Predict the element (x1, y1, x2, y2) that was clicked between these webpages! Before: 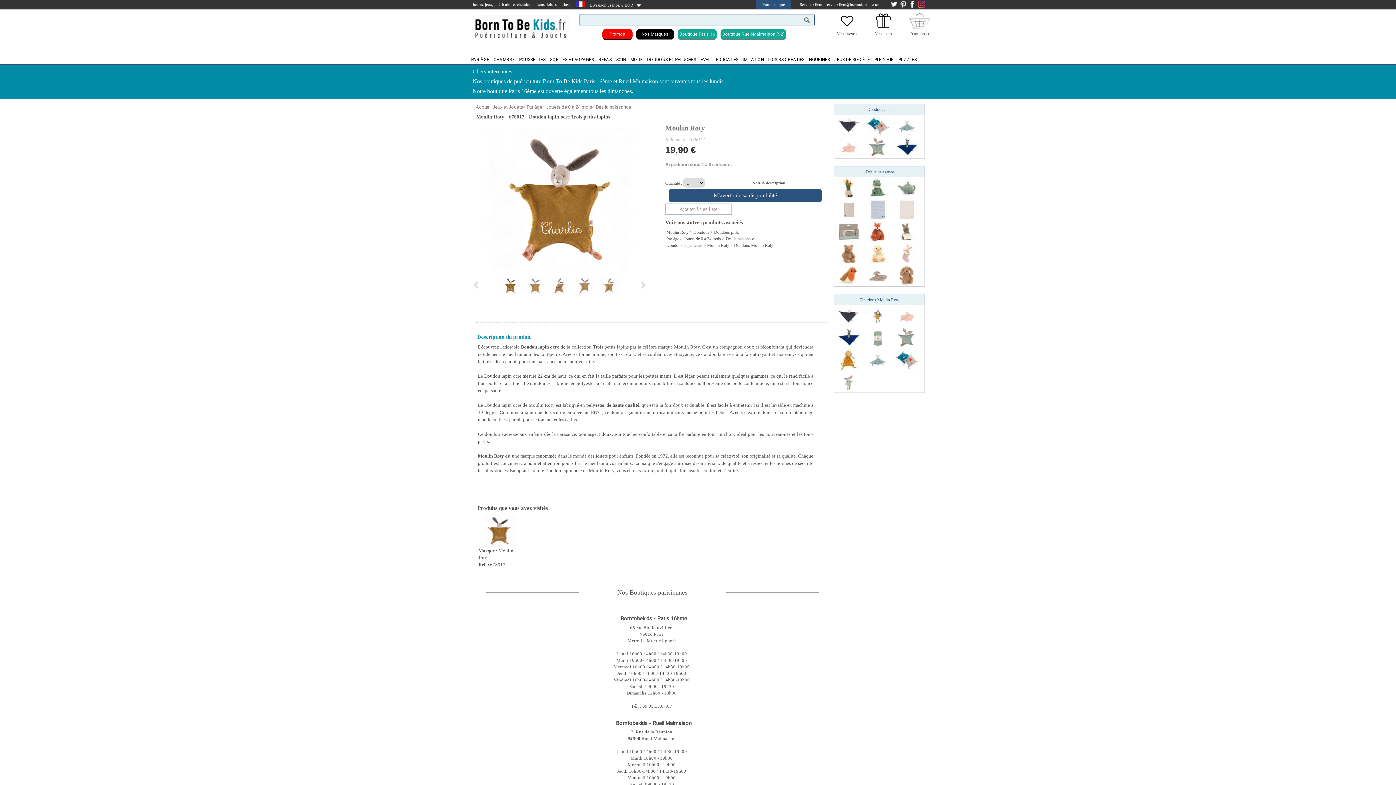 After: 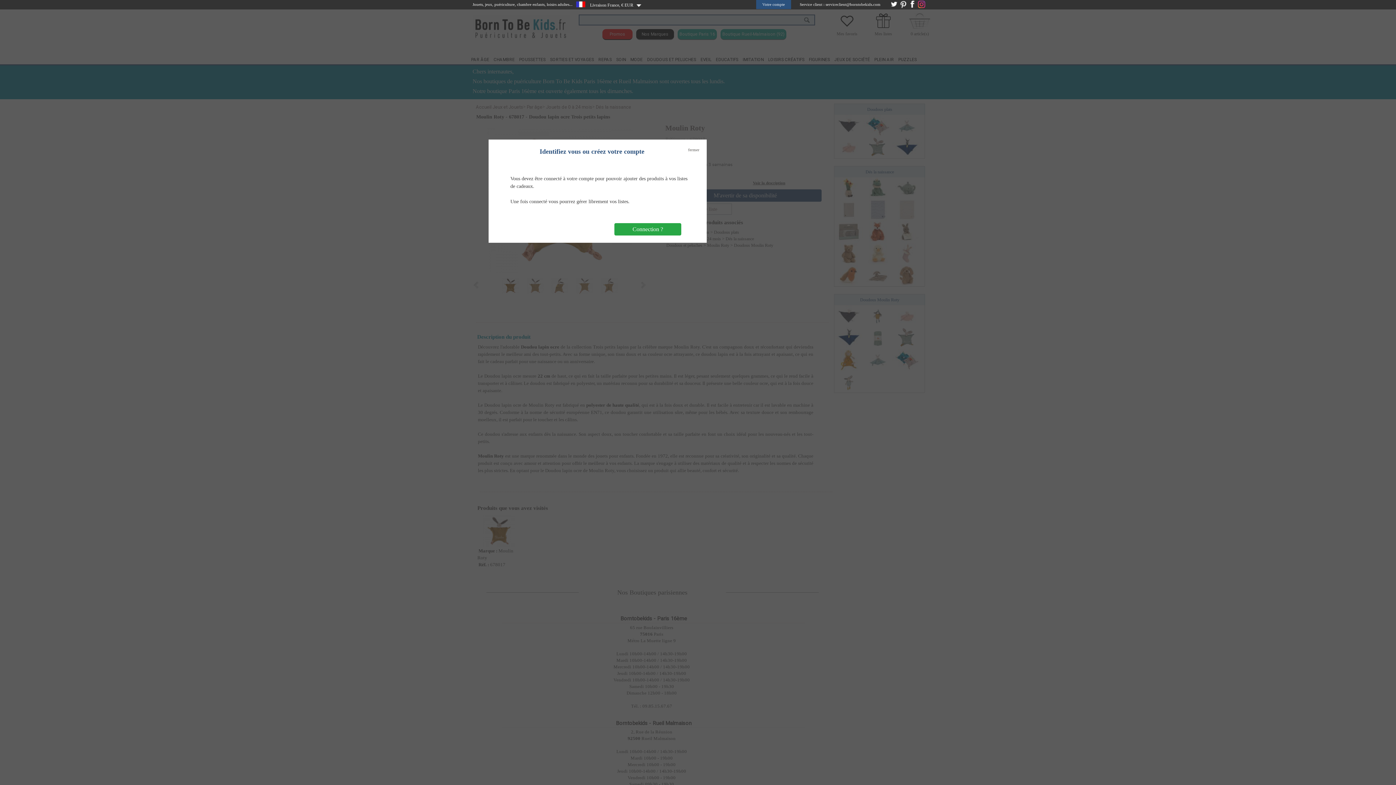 Action: label: Ajouter à une liste bbox: (665, 203, 732, 214)